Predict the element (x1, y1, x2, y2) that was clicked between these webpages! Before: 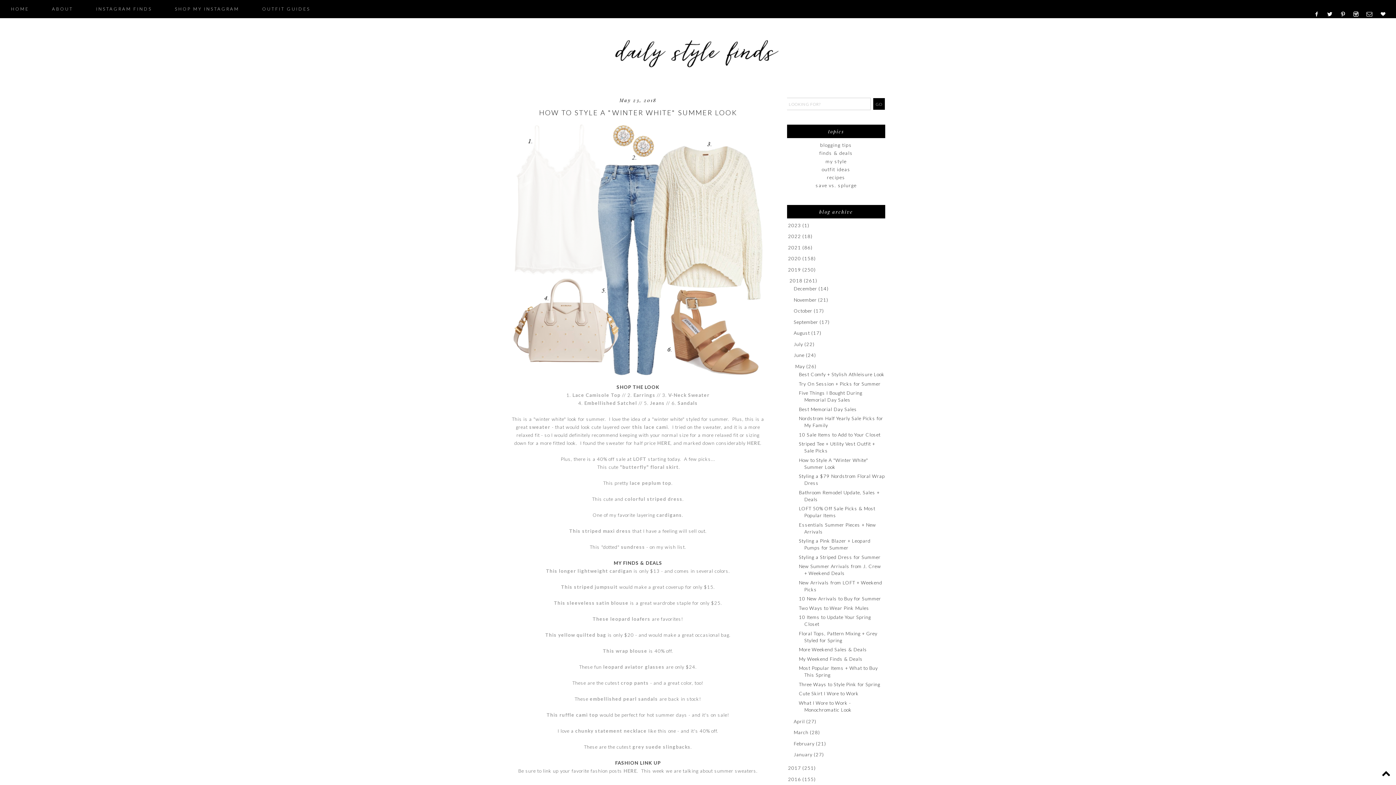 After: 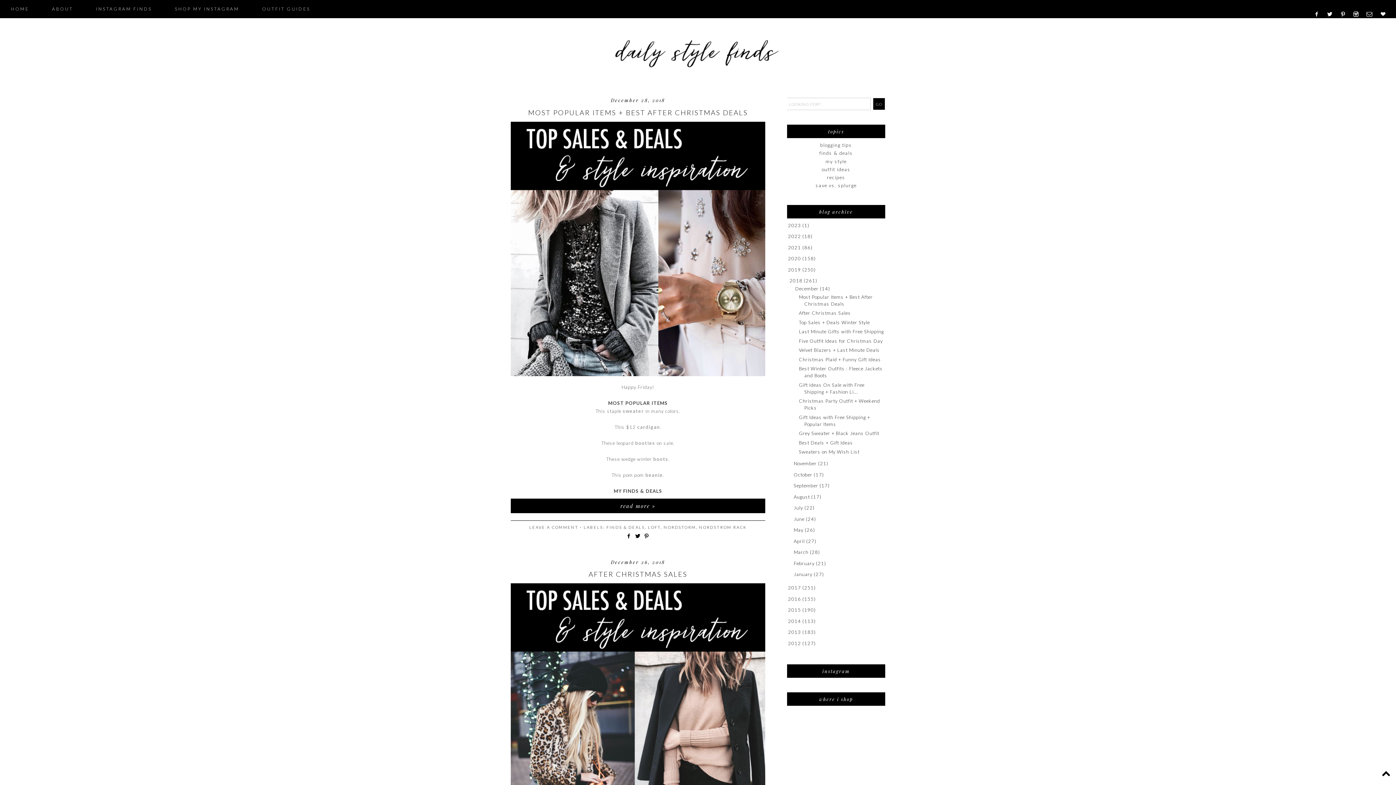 Action: bbox: (793, 285, 817, 291) label: December